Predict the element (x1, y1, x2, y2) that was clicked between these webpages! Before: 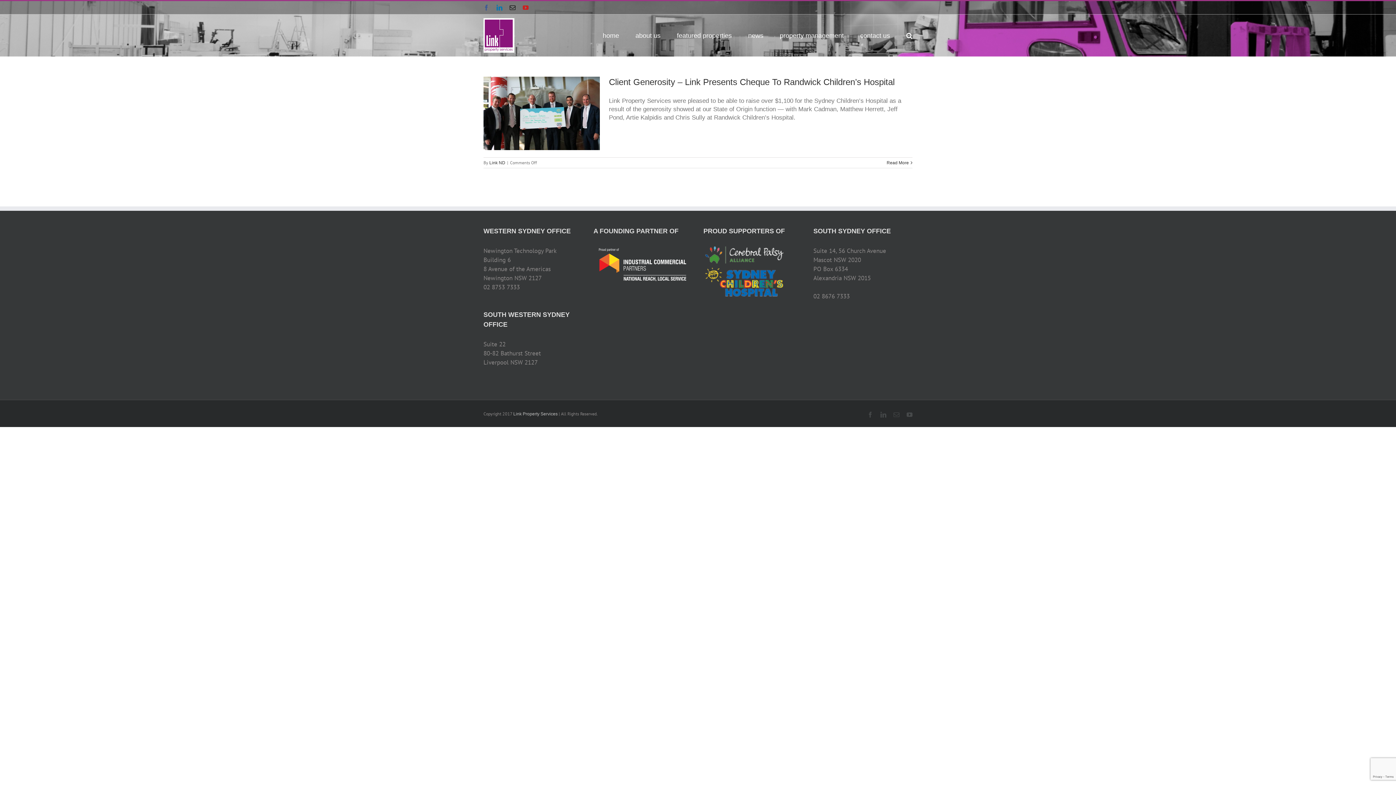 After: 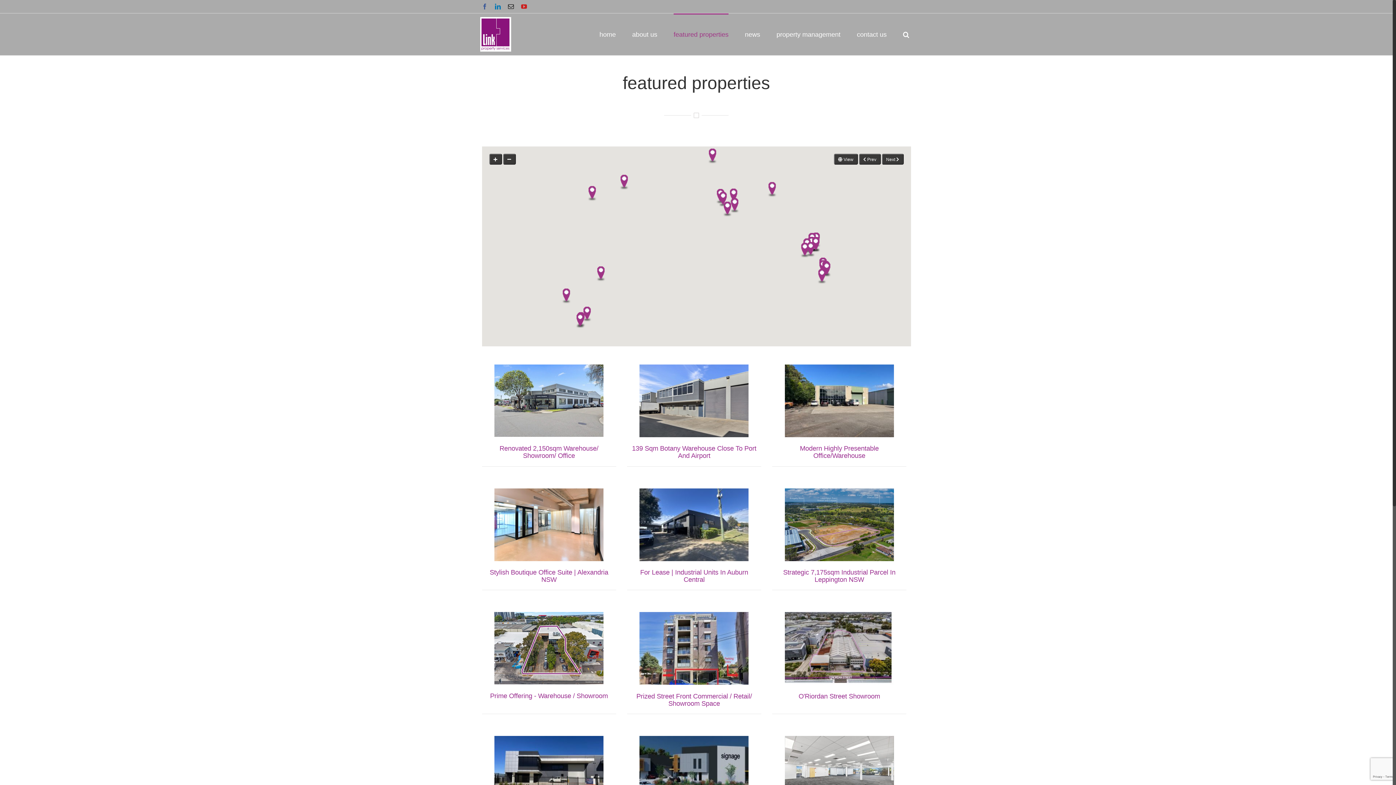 Action: bbox: (677, 14, 732, 55) label: featured properties